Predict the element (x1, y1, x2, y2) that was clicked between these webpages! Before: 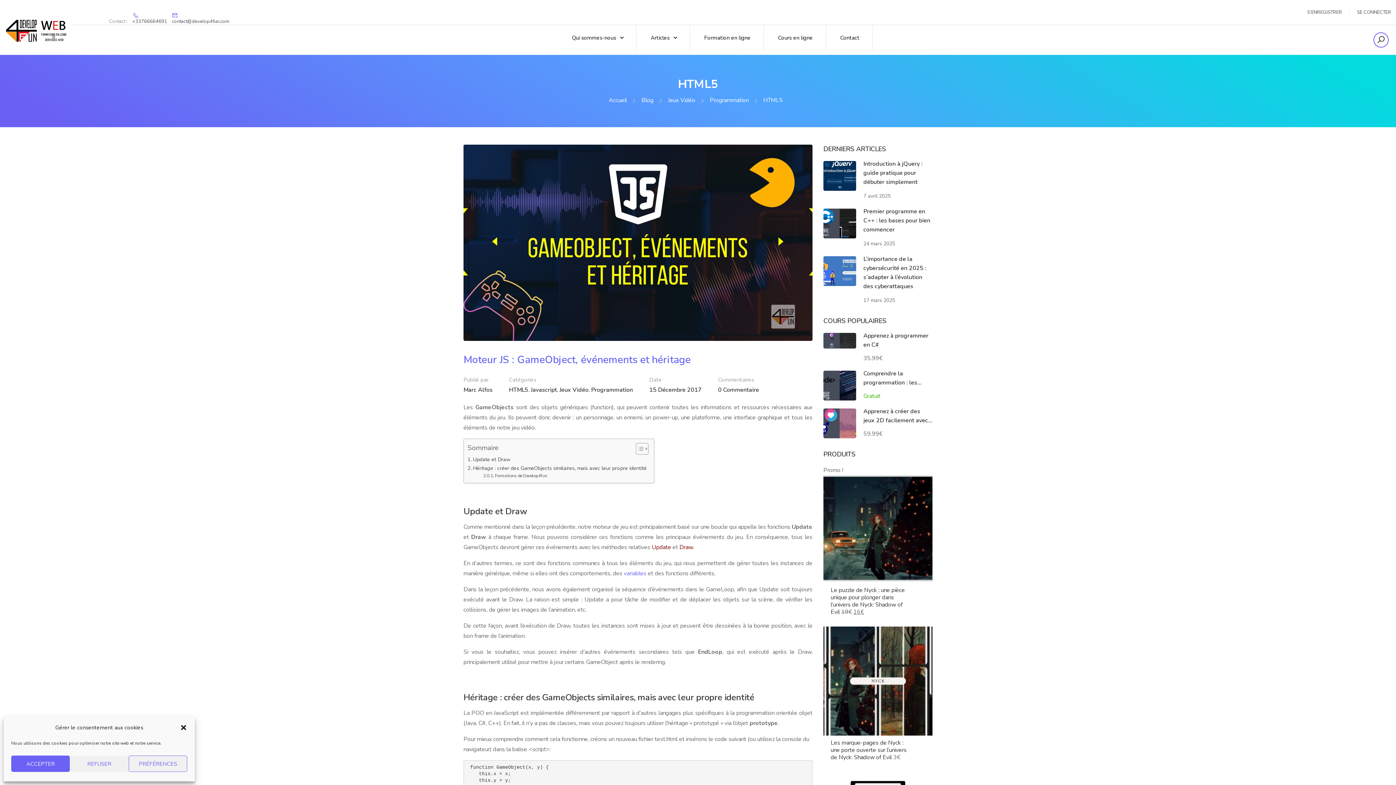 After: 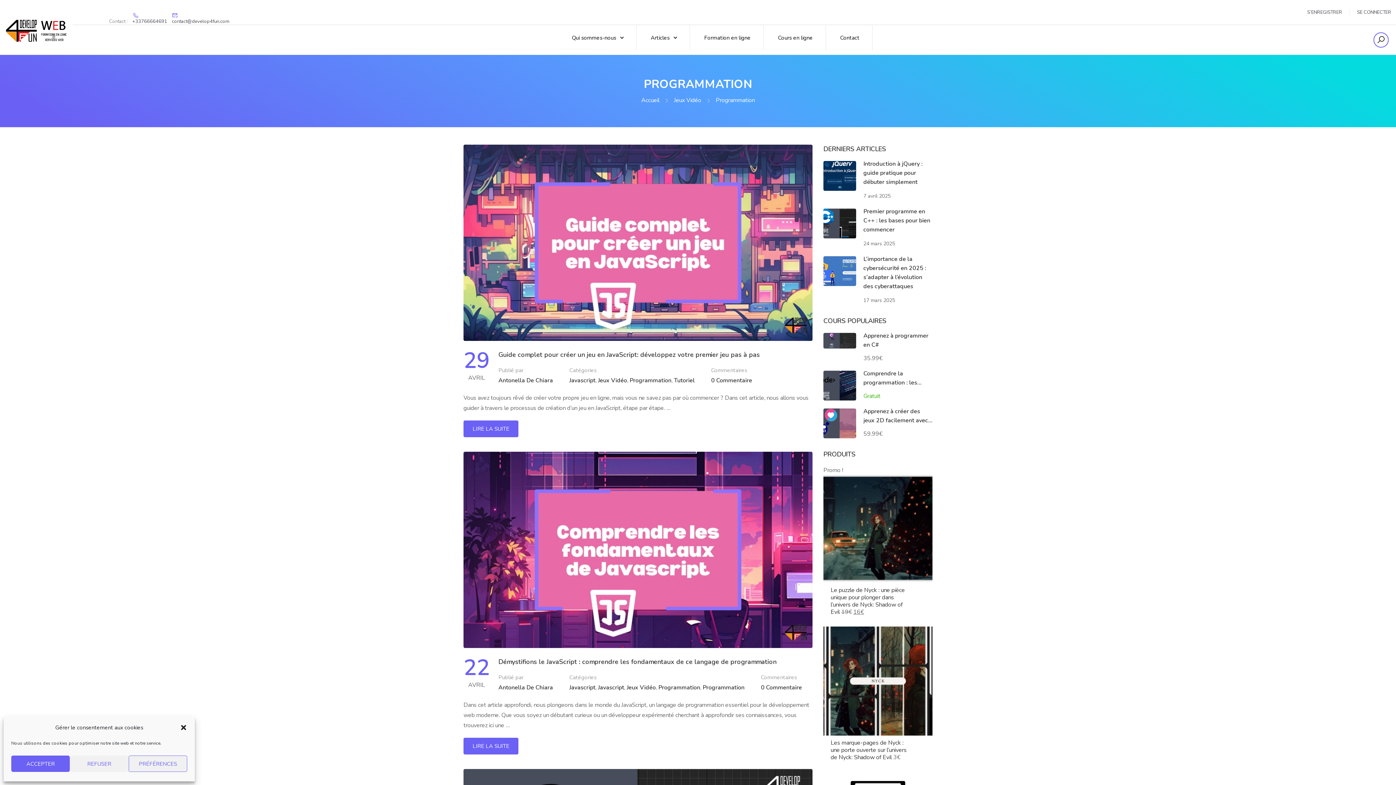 Action: bbox: (710, 96, 759, 105) label: Programmation